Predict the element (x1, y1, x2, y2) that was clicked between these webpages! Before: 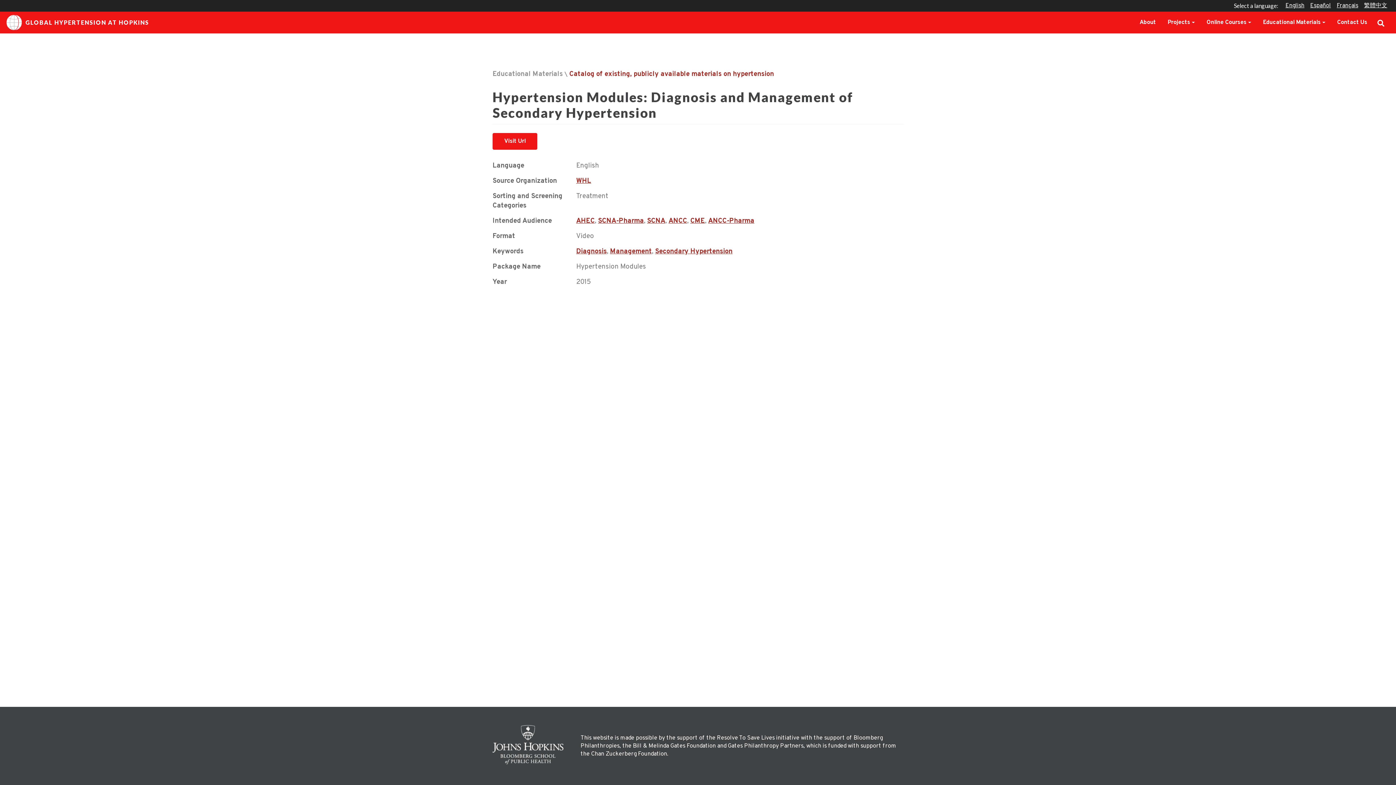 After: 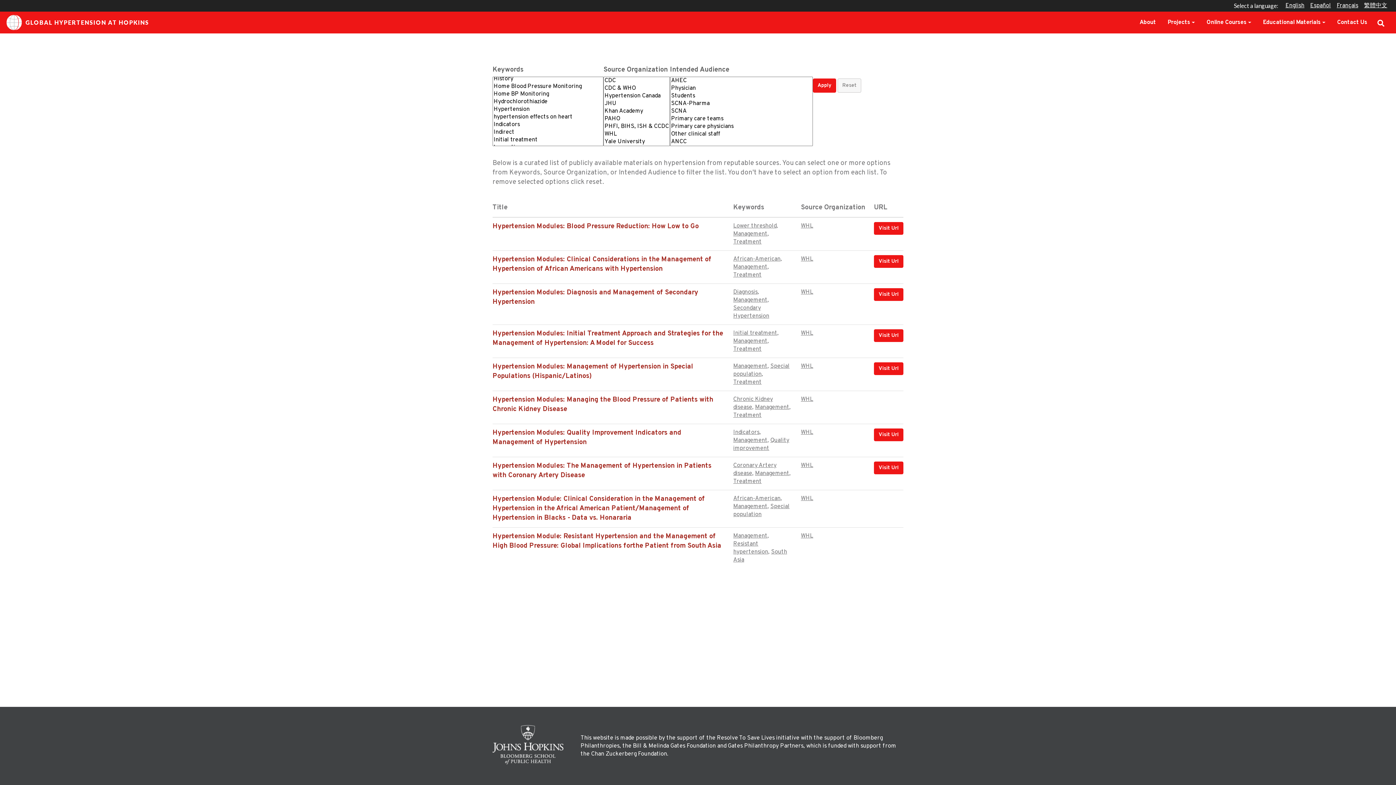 Action: bbox: (610, 247, 652, 256) label: Management